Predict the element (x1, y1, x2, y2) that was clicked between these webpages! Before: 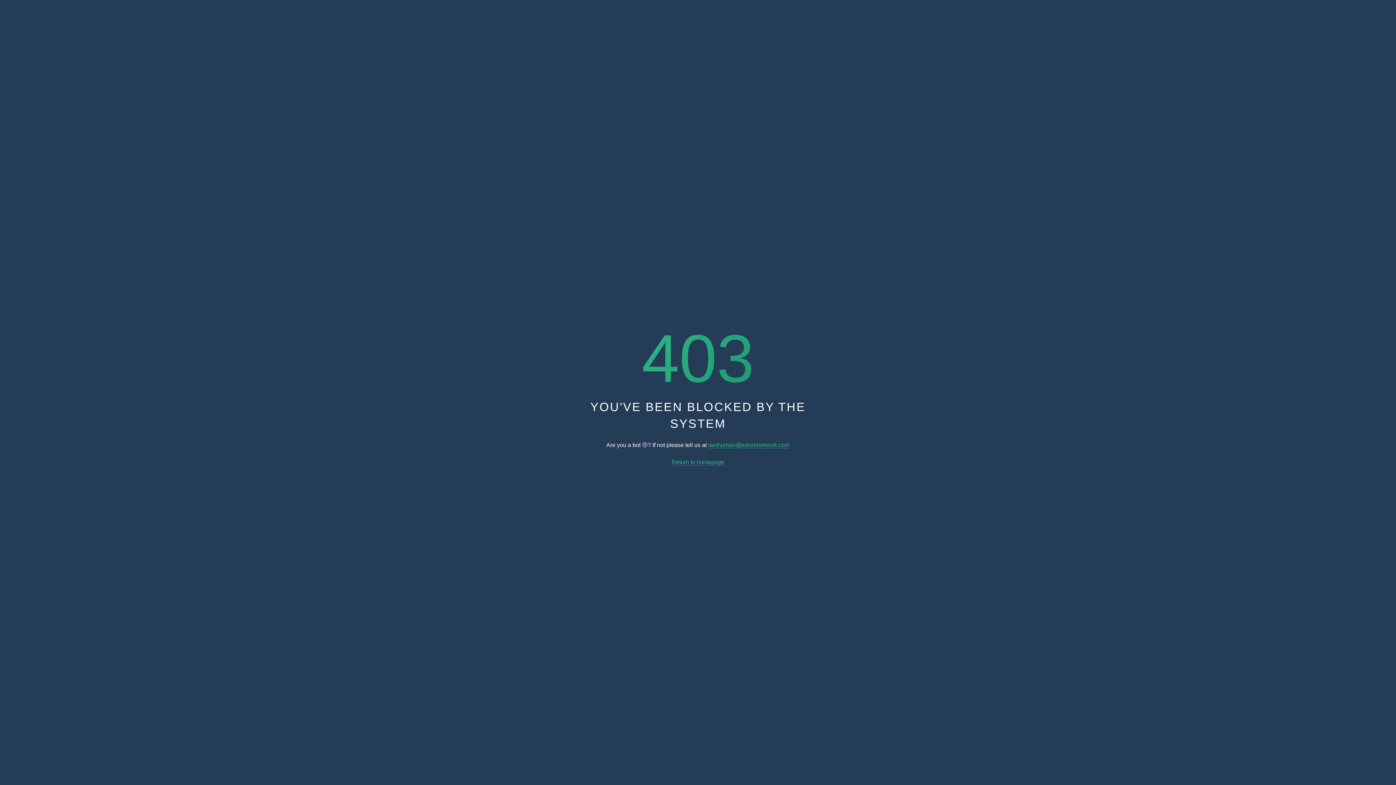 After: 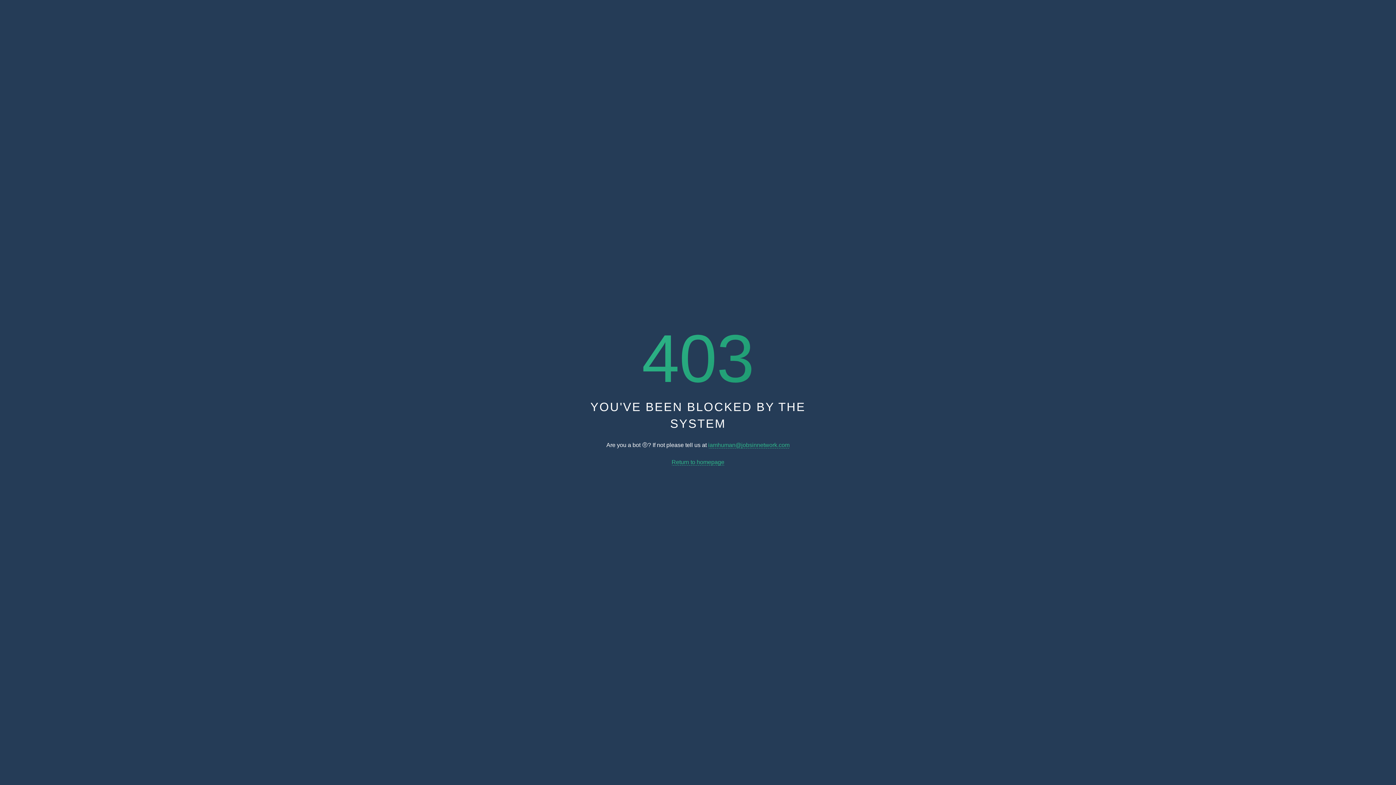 Action: label: Return to homepage bbox: (671, 459, 724, 465)